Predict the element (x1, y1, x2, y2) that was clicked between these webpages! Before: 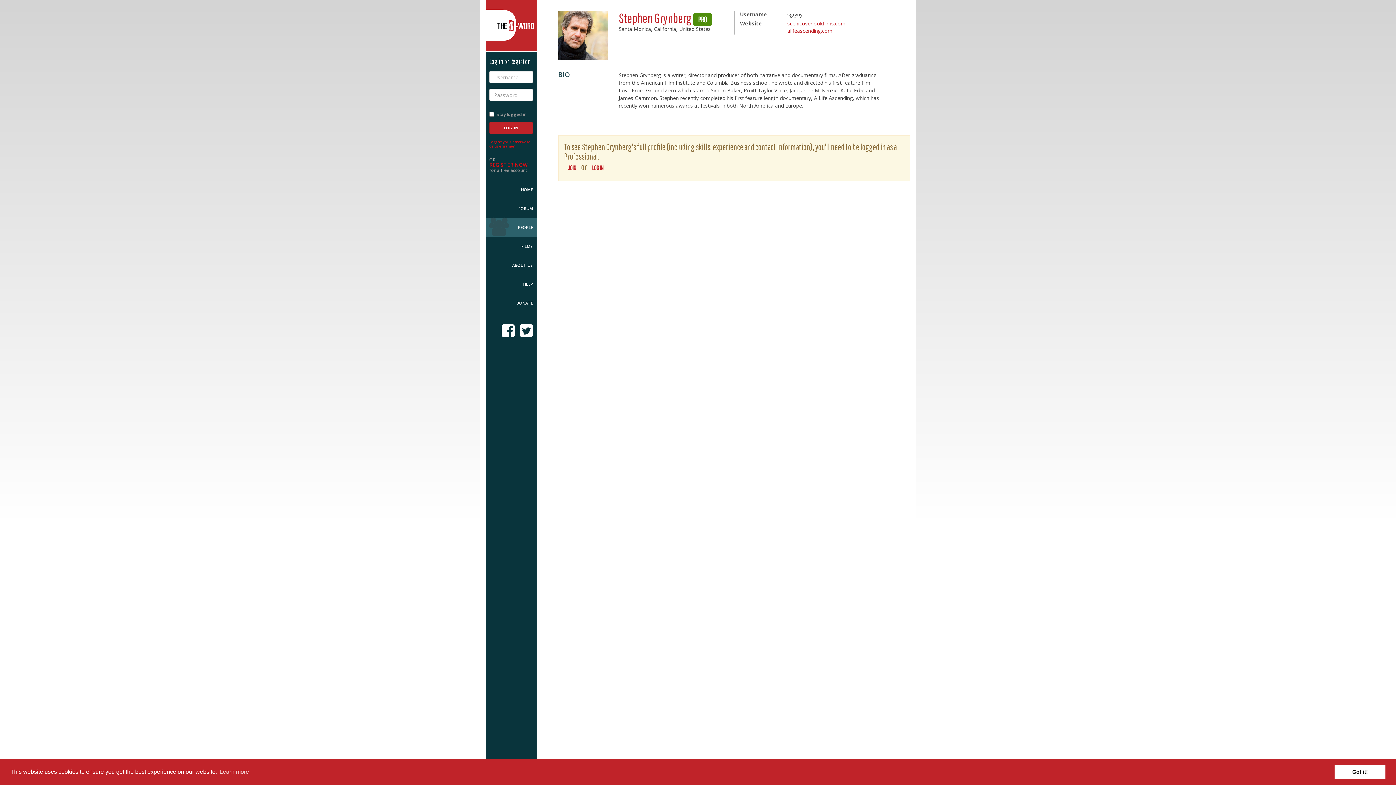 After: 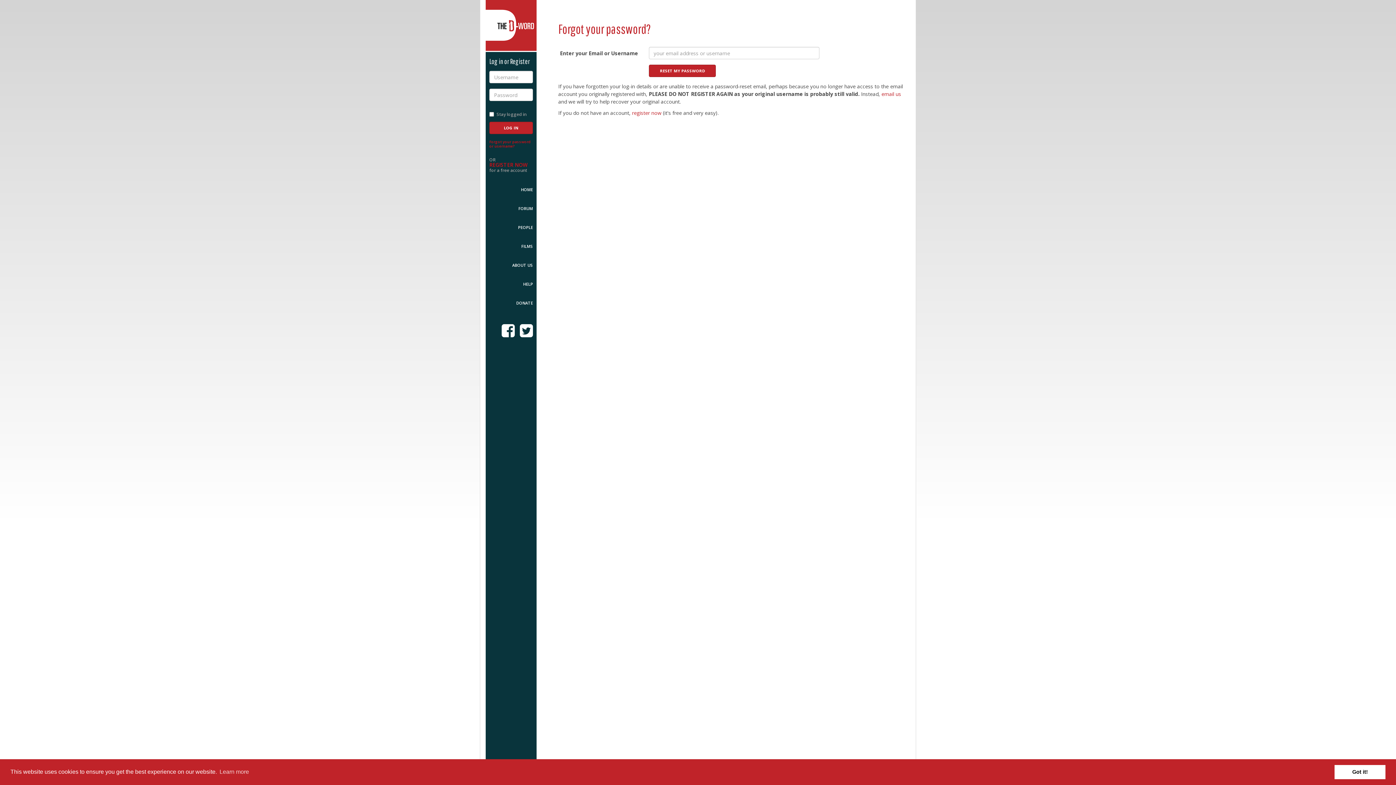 Action: label: Forgot your password or username? bbox: (489, 139, 530, 148)